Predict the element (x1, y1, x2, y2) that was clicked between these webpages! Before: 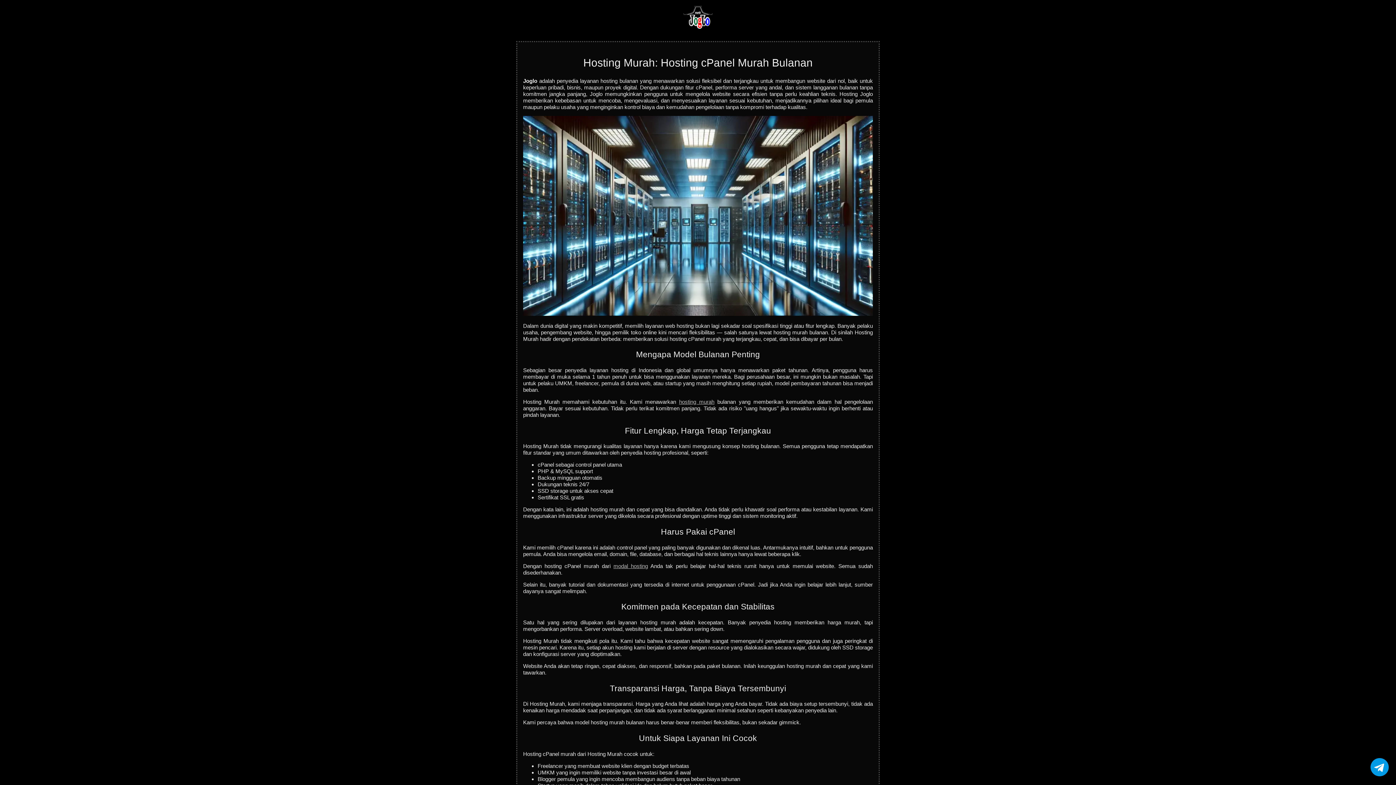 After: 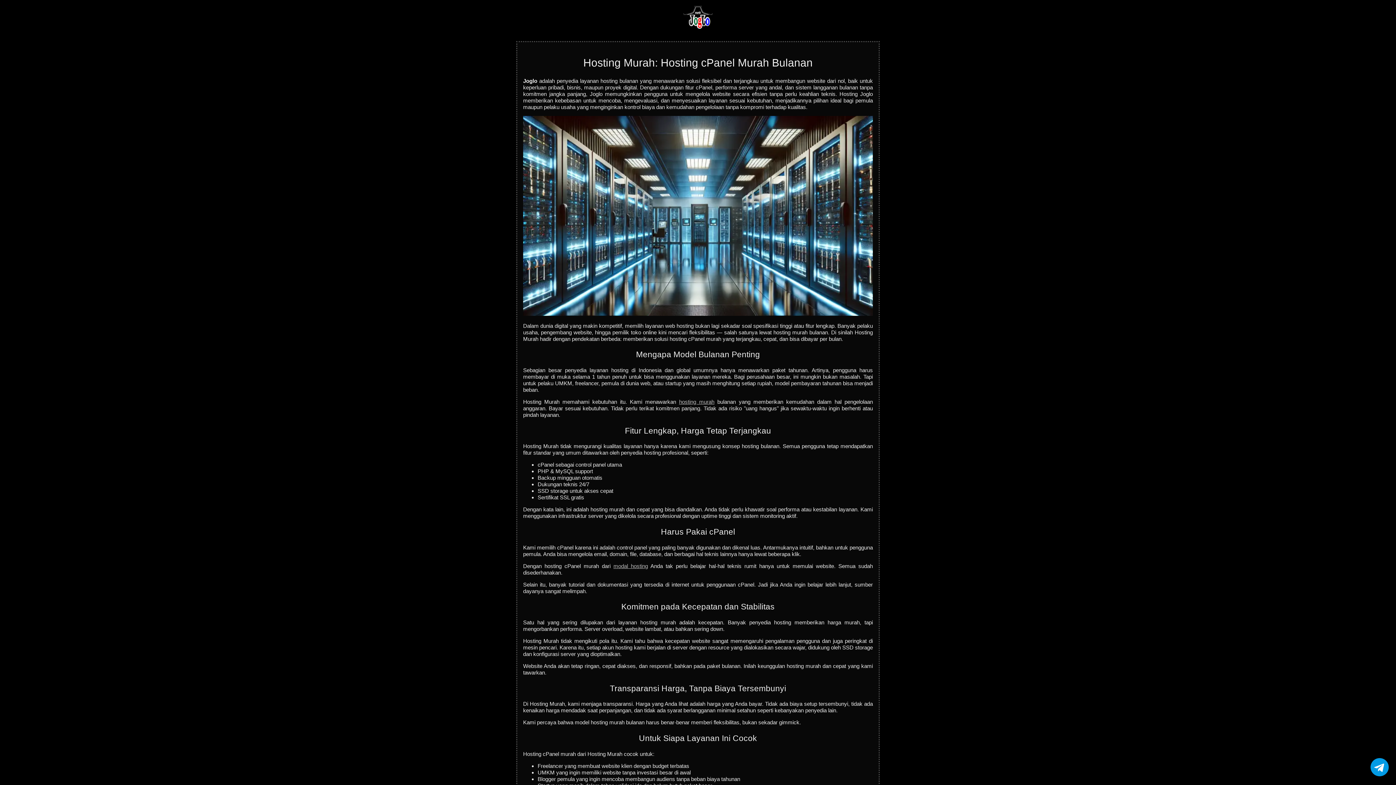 Action: label: hosting murah bbox: (679, 398, 714, 405)